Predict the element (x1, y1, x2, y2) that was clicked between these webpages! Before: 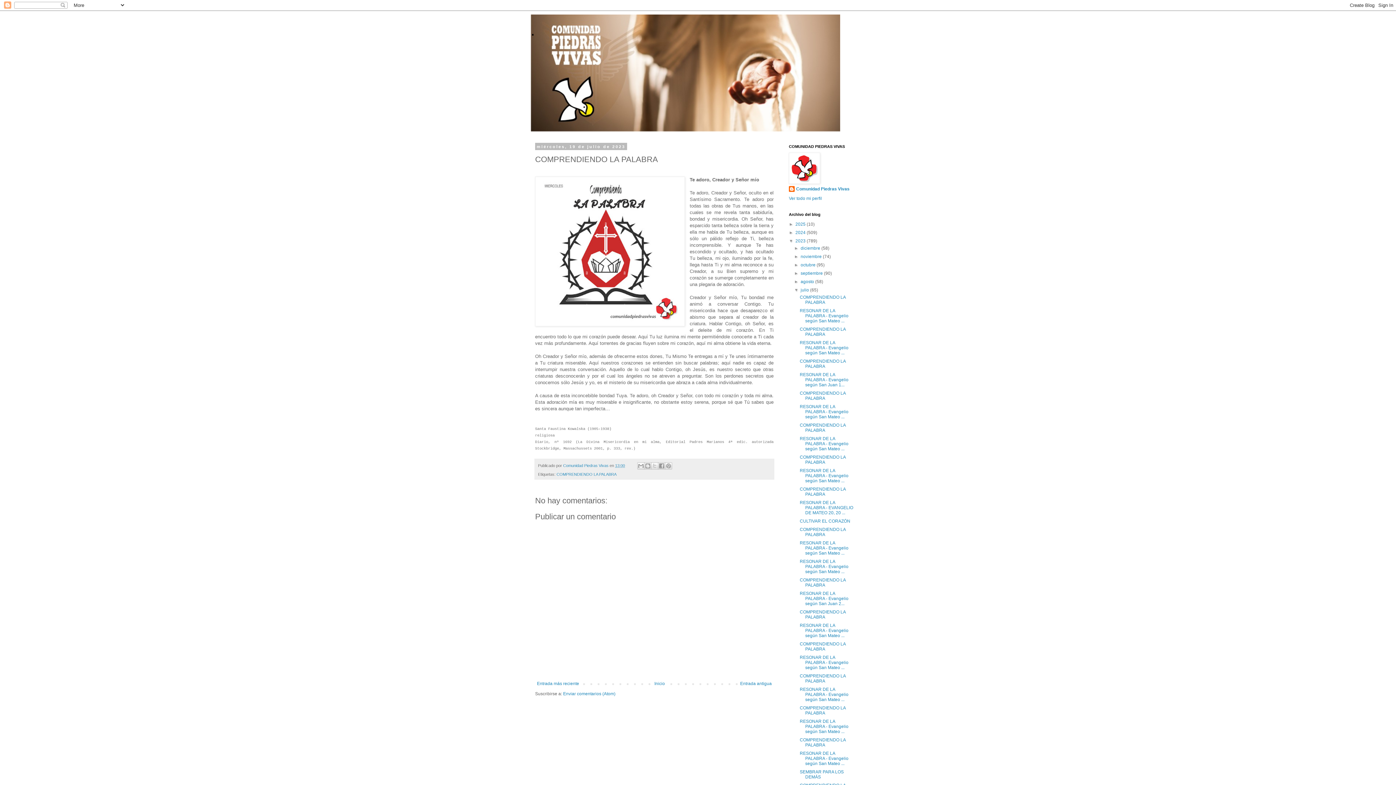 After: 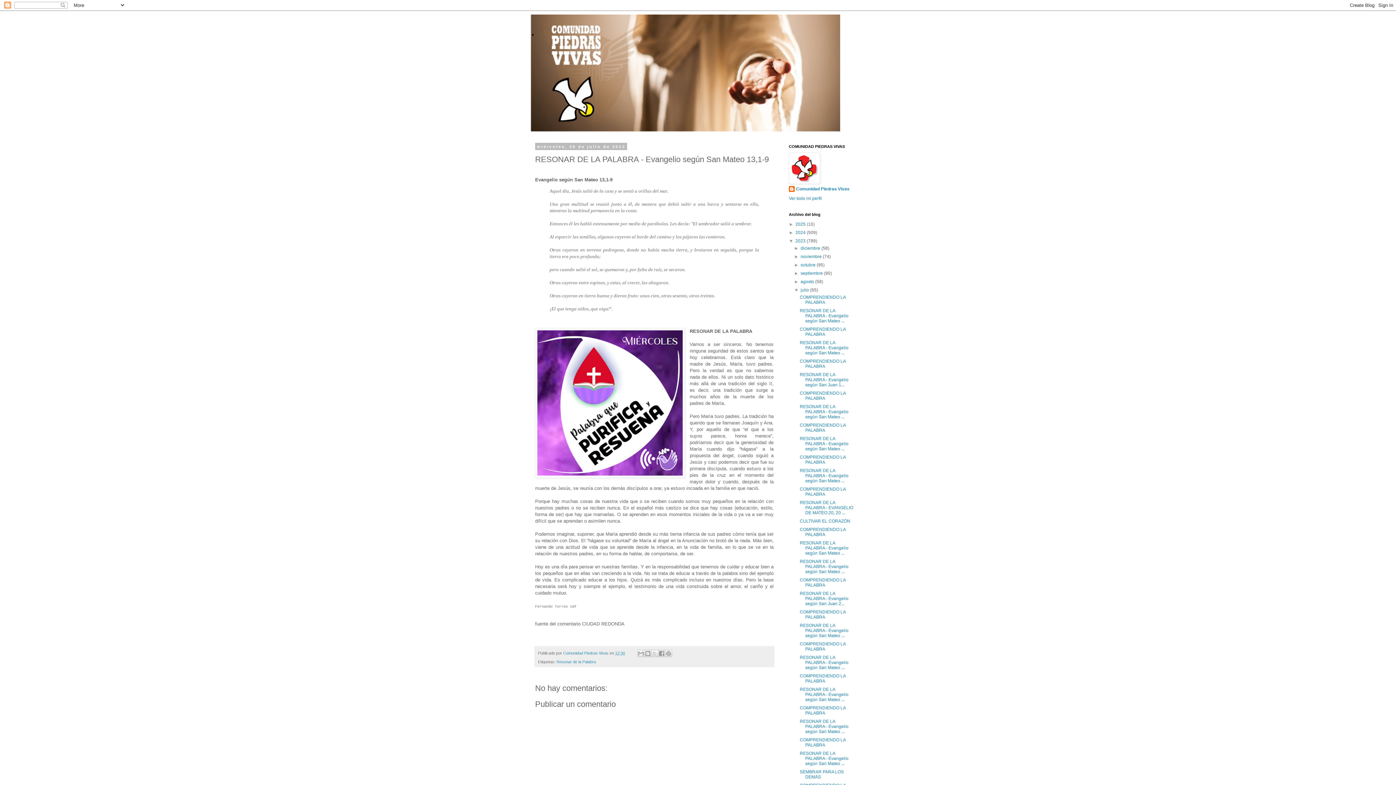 Action: bbox: (799, 468, 848, 483) label: RESONAR DE LA PALABRA - Evangelio según San Mateo ...